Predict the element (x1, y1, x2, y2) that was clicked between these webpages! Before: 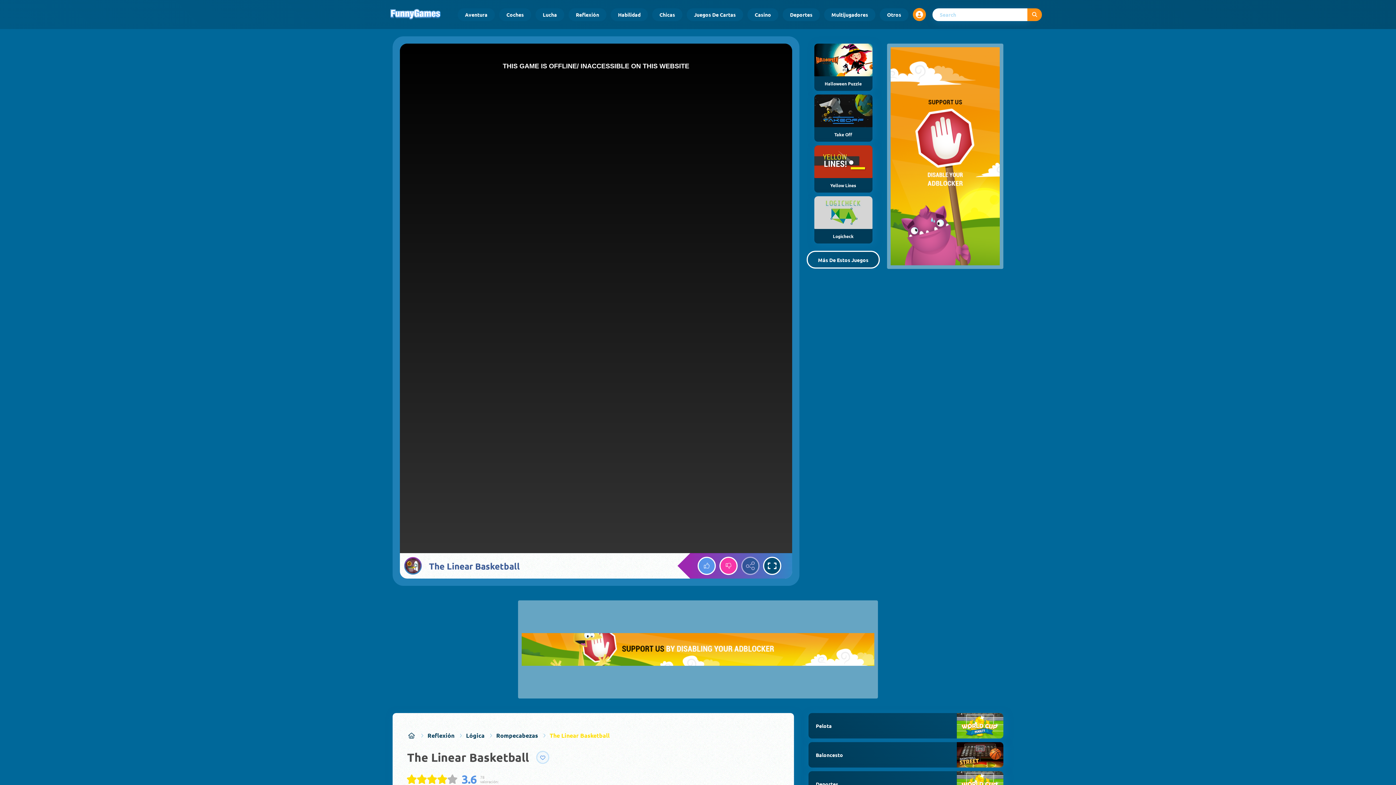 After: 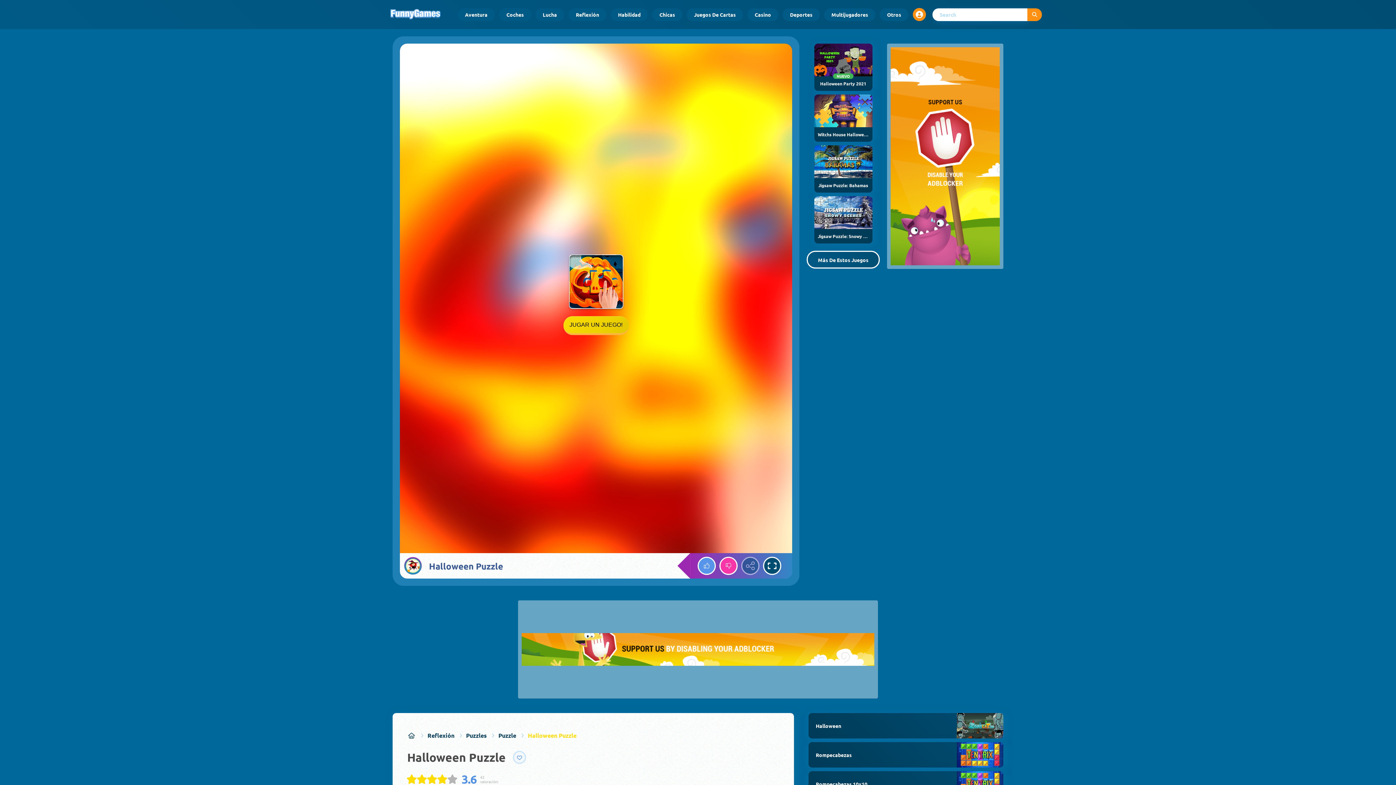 Action: label: Halloween Puzzle bbox: (814, 43, 872, 90)